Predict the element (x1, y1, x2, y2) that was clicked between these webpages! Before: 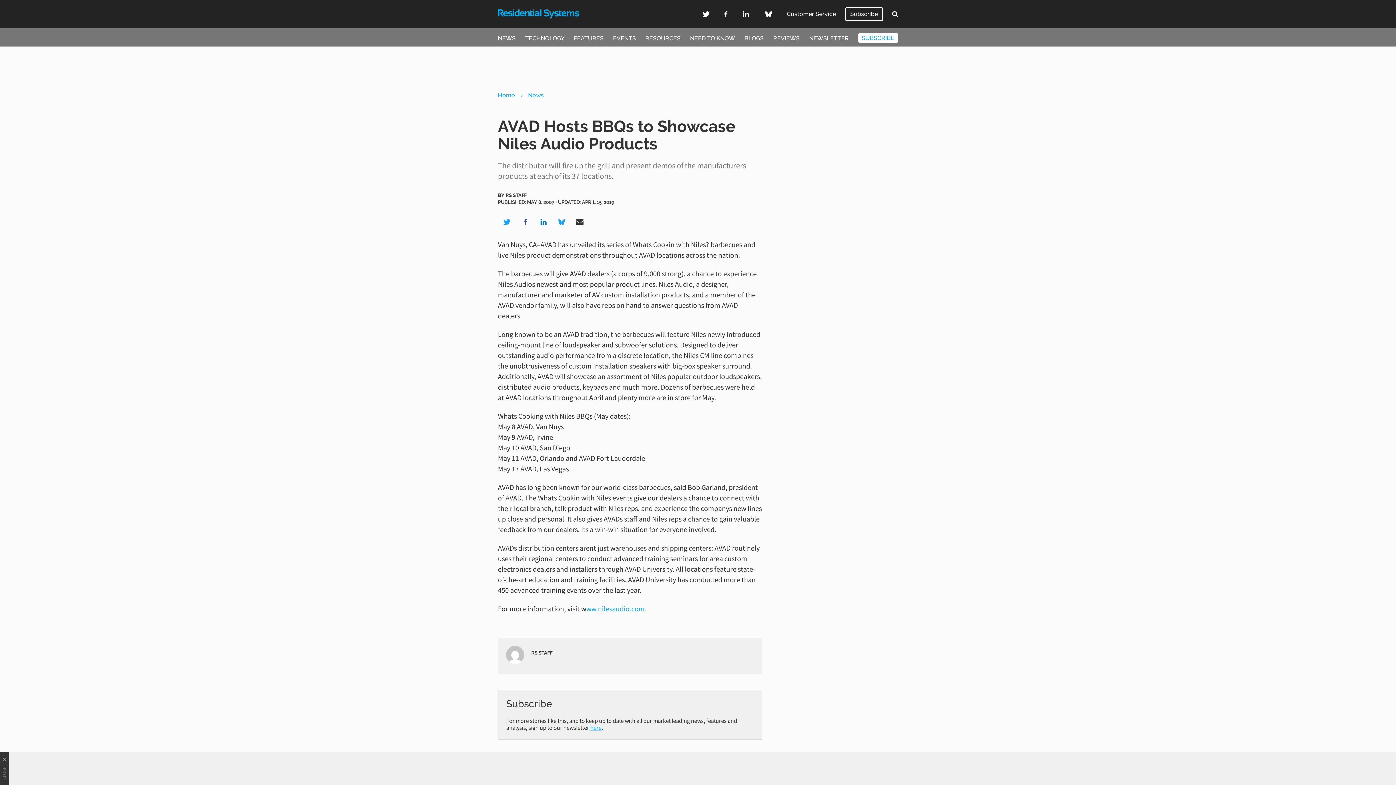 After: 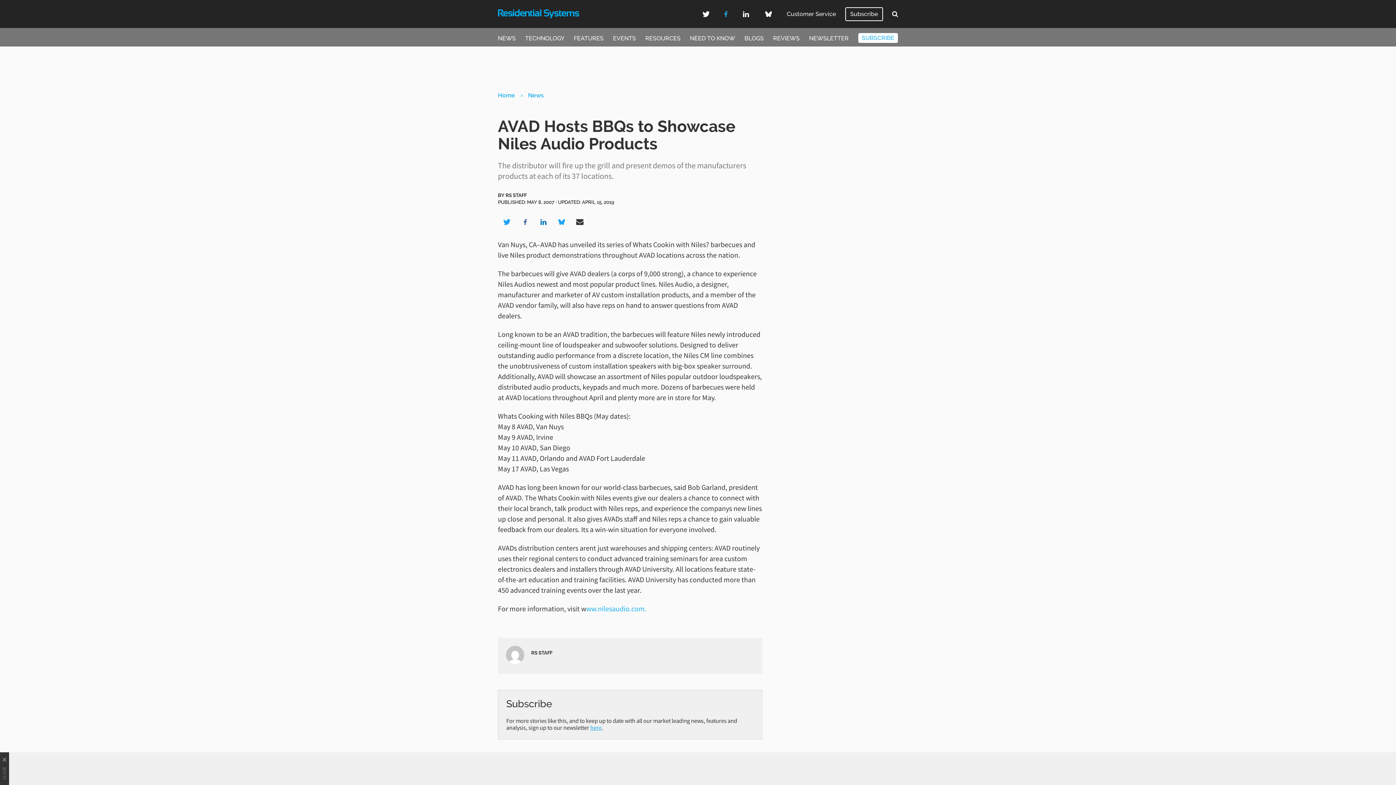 Action: bbox: (720, 11, 732, 16)